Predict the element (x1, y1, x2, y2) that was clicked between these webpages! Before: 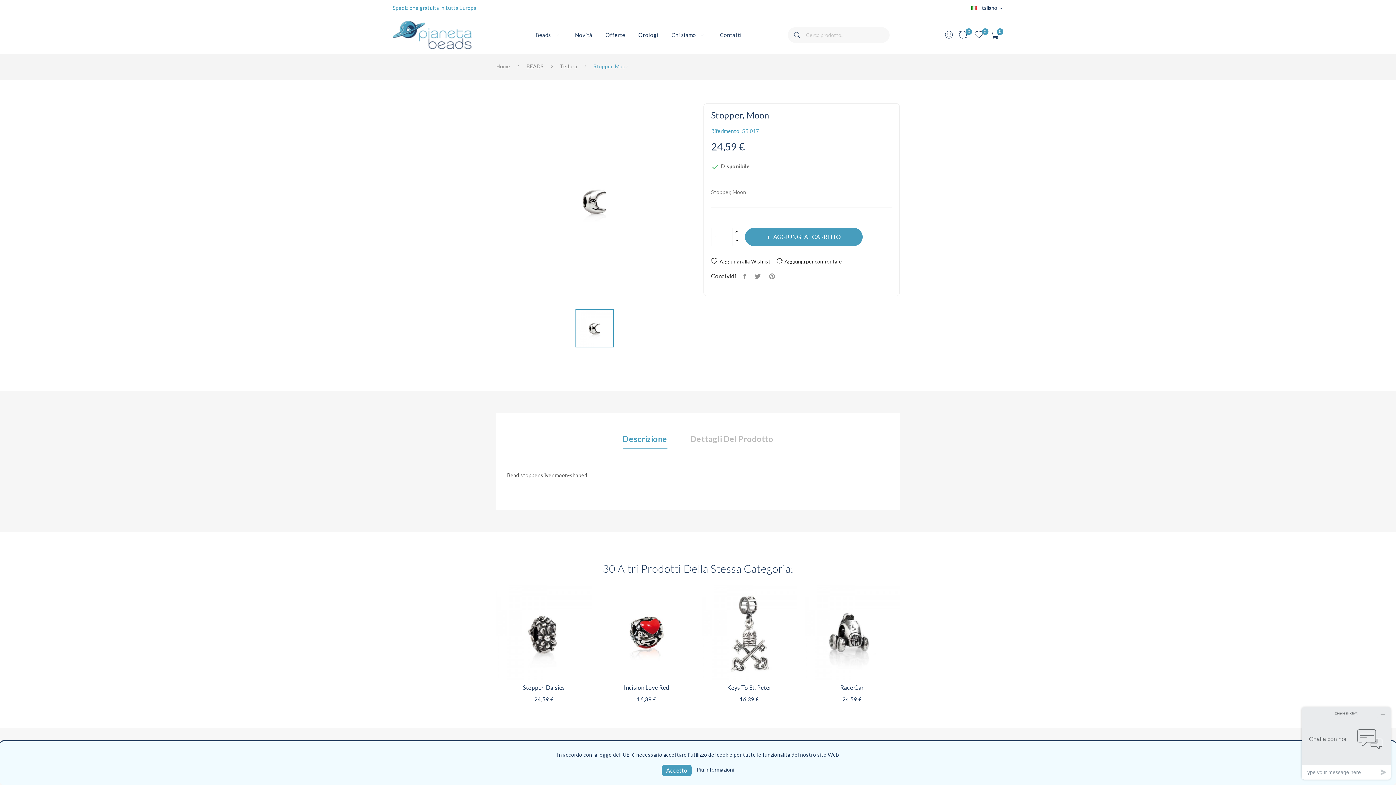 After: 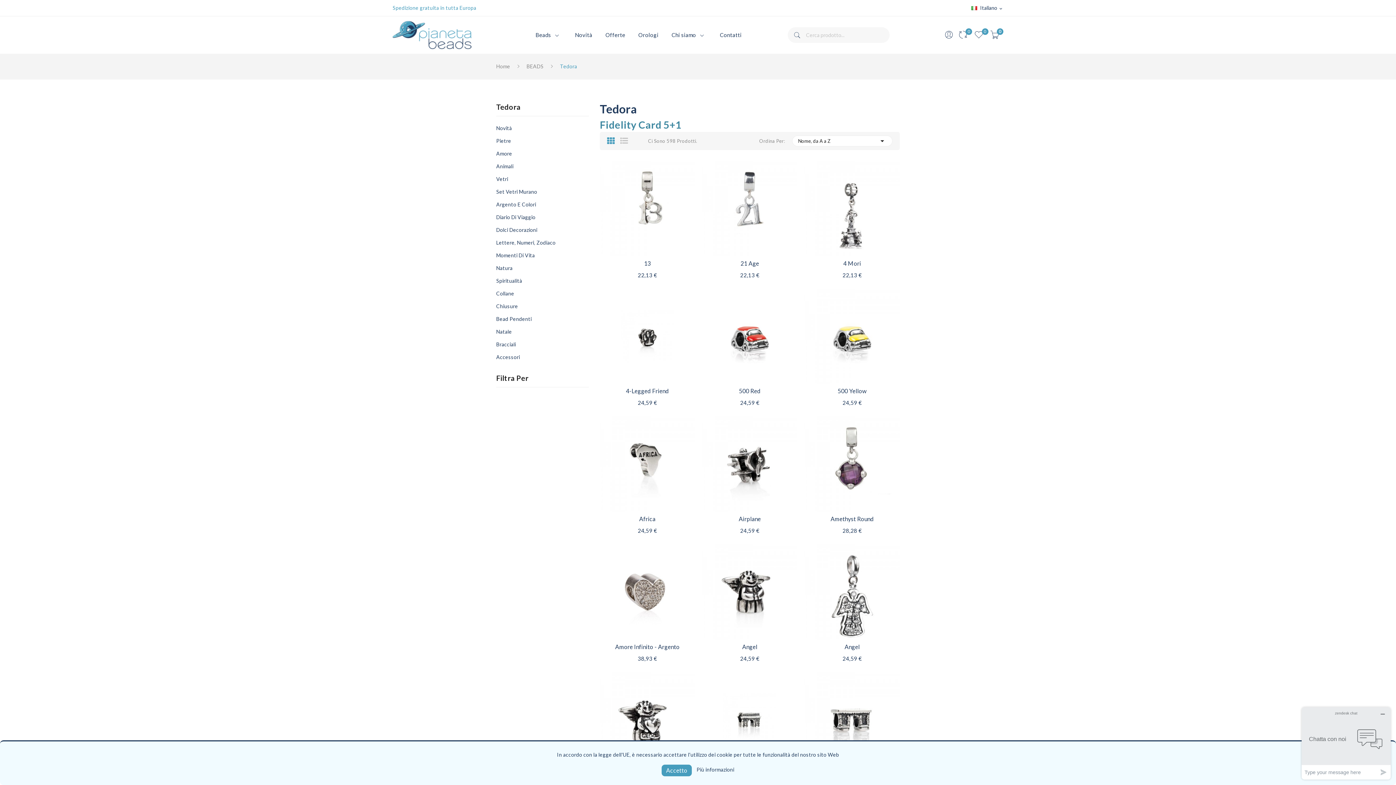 Action: bbox: (560, 61, 577, 72) label: Tedora